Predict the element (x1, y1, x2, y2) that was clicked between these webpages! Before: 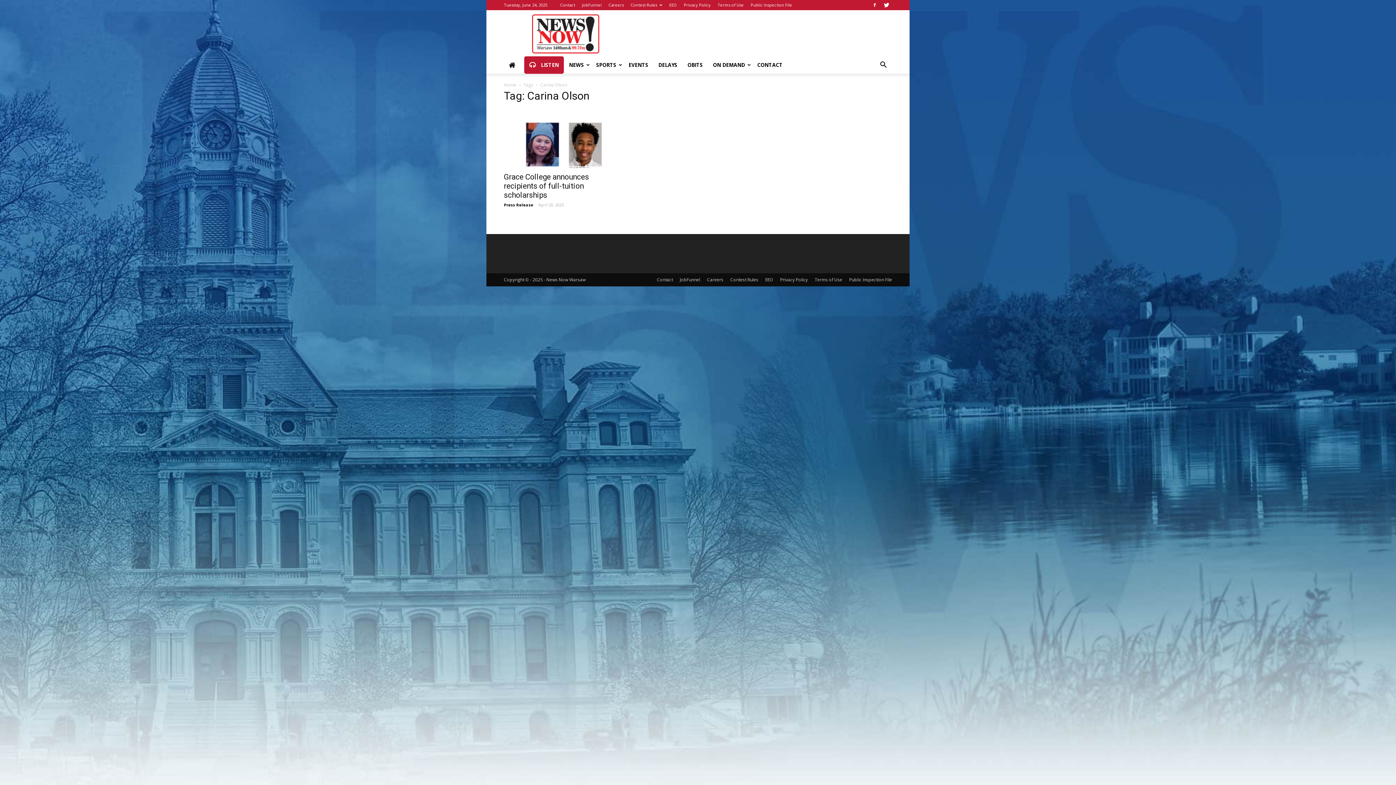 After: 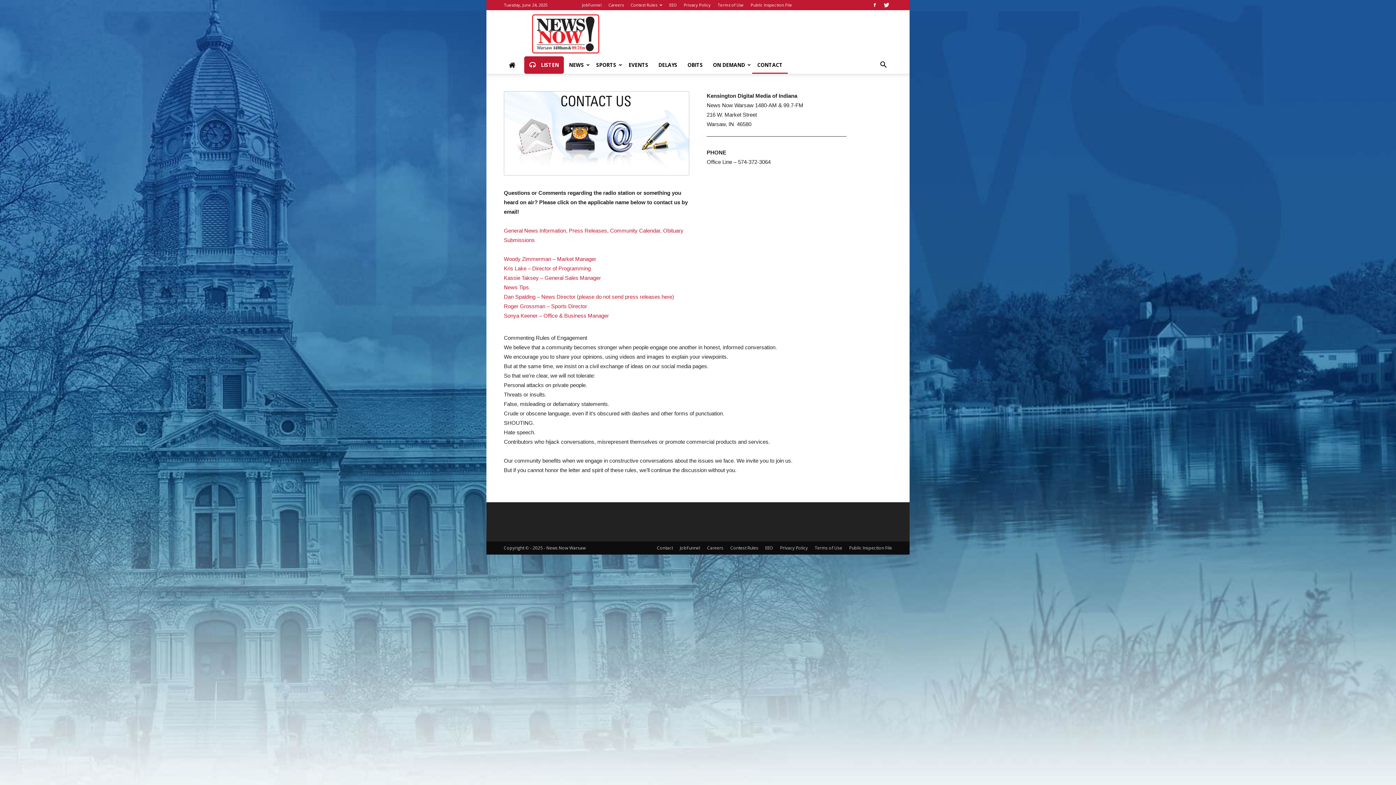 Action: label: Contact bbox: (560, 2, 575, 7)